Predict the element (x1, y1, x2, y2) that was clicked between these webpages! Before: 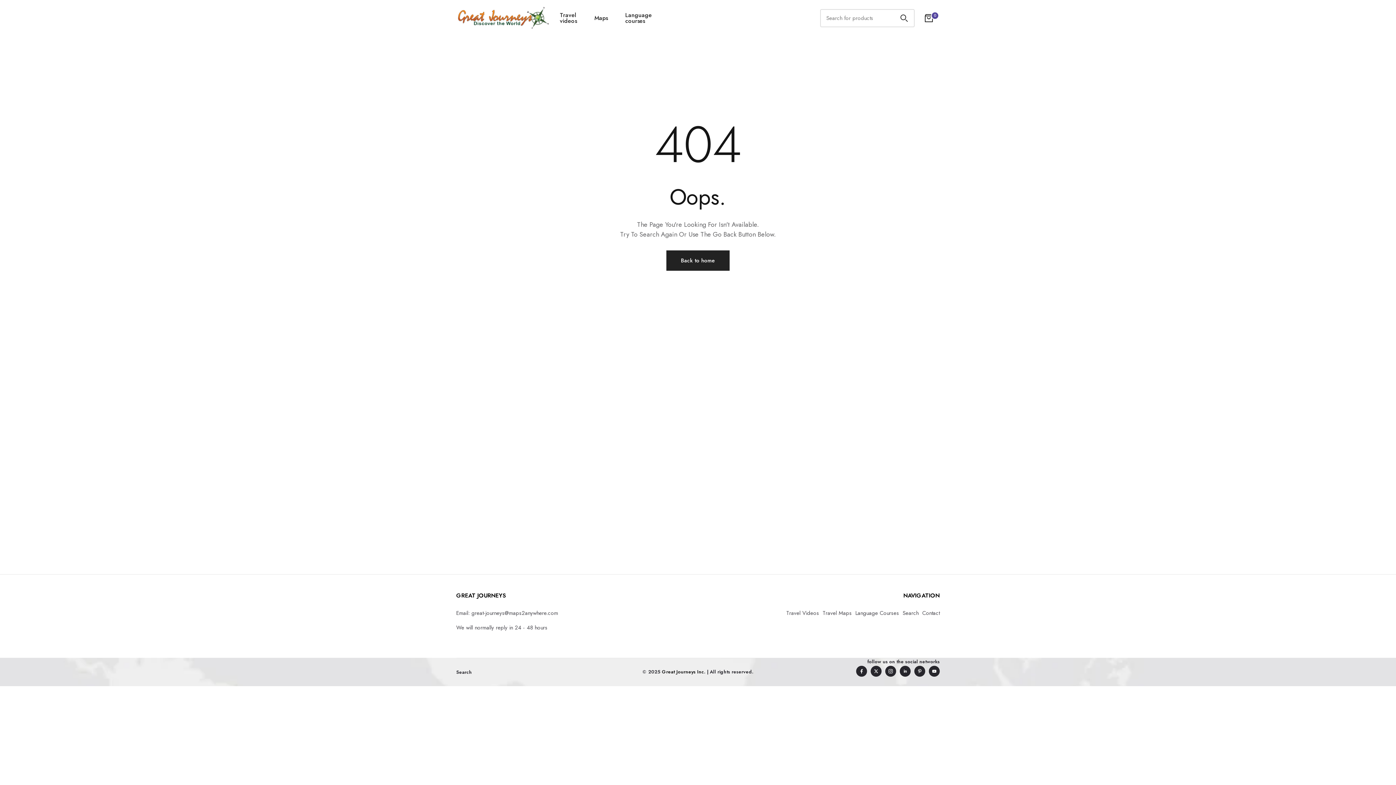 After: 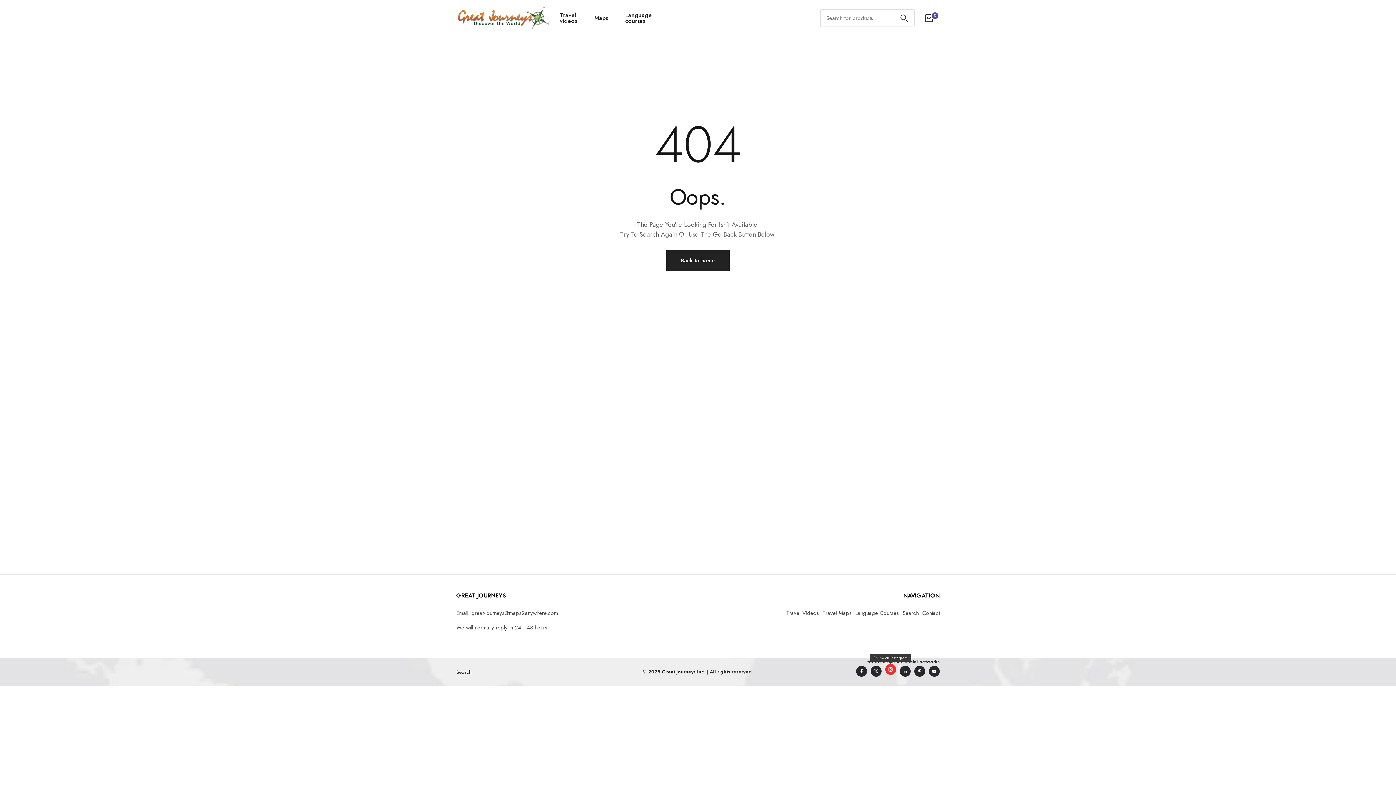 Action: bbox: (885, 666, 896, 677)